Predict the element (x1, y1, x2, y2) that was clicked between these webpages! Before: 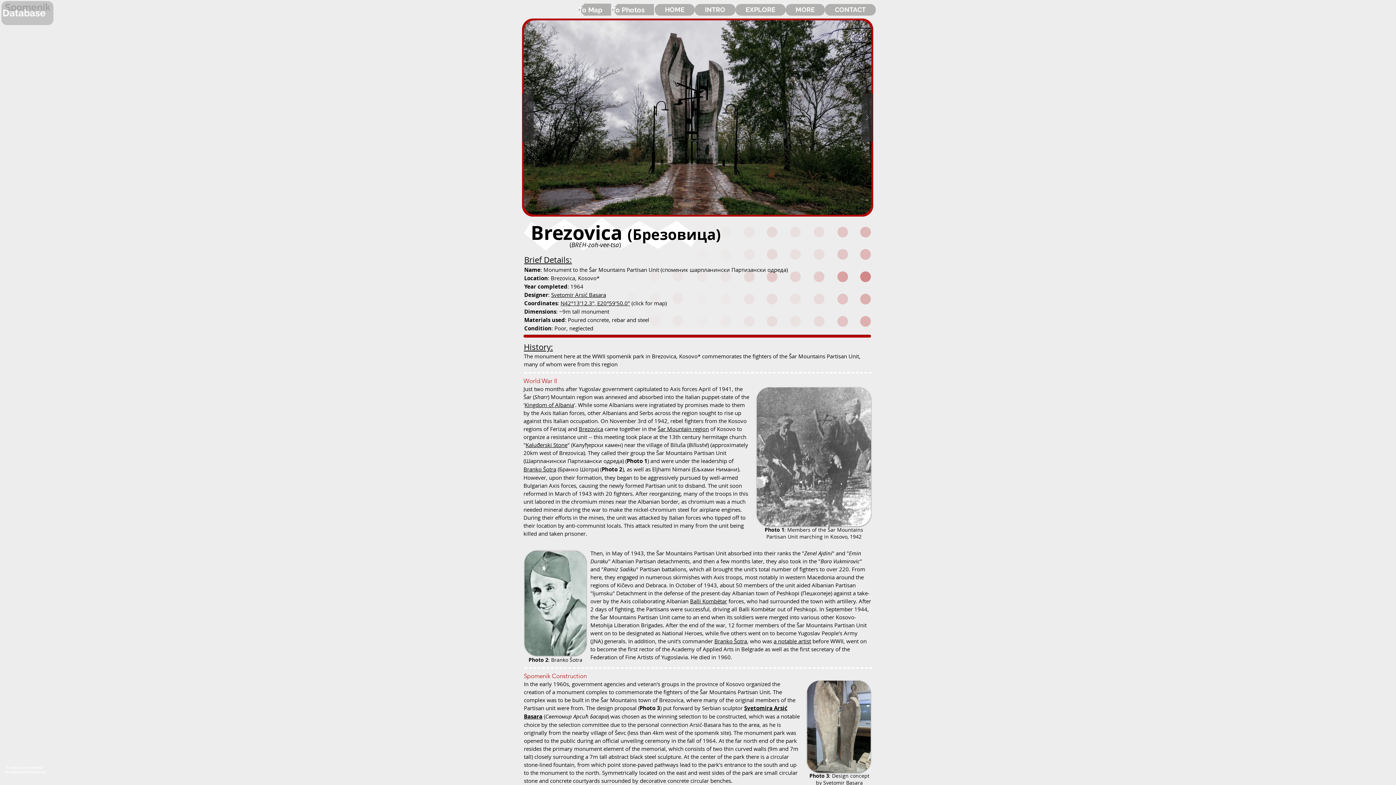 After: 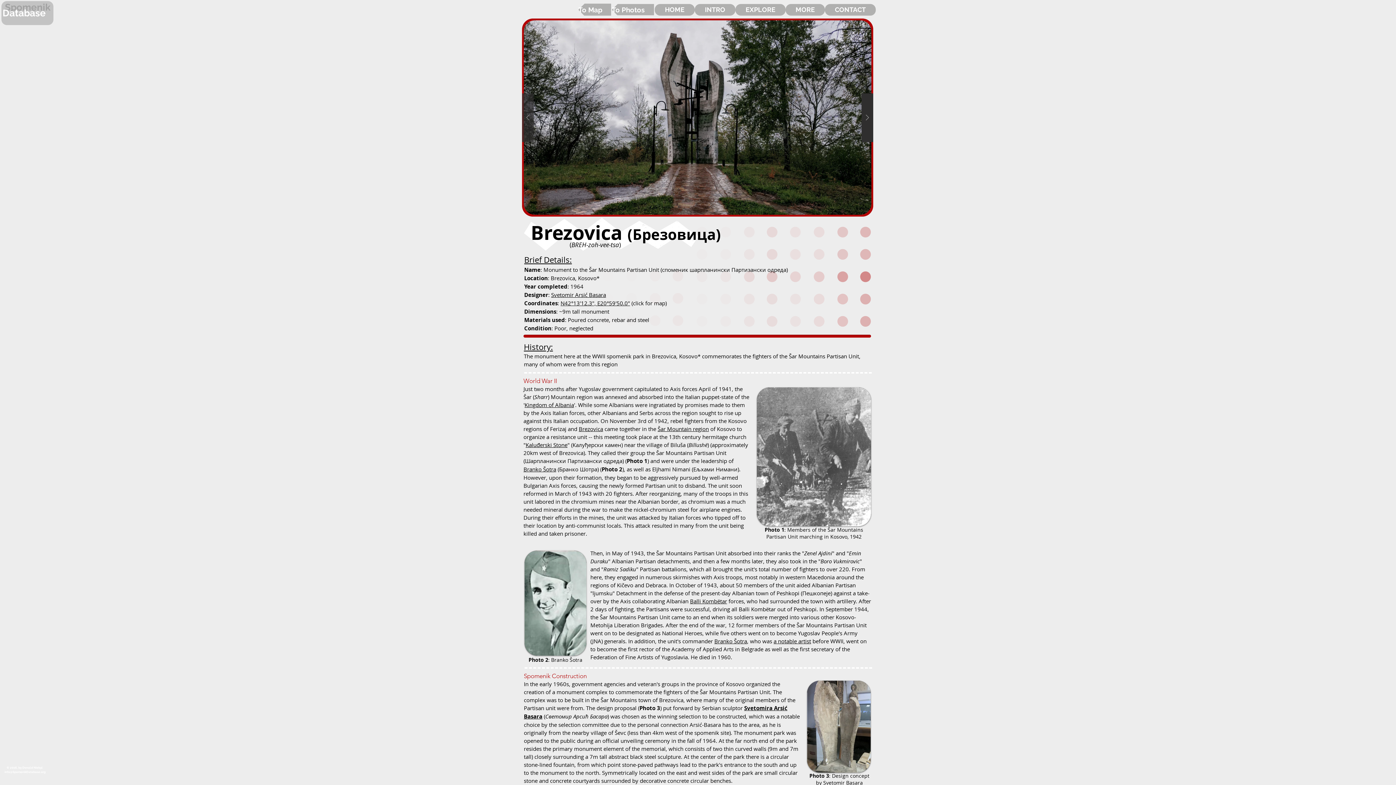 Action: bbox: (861, 93, 873, 142)